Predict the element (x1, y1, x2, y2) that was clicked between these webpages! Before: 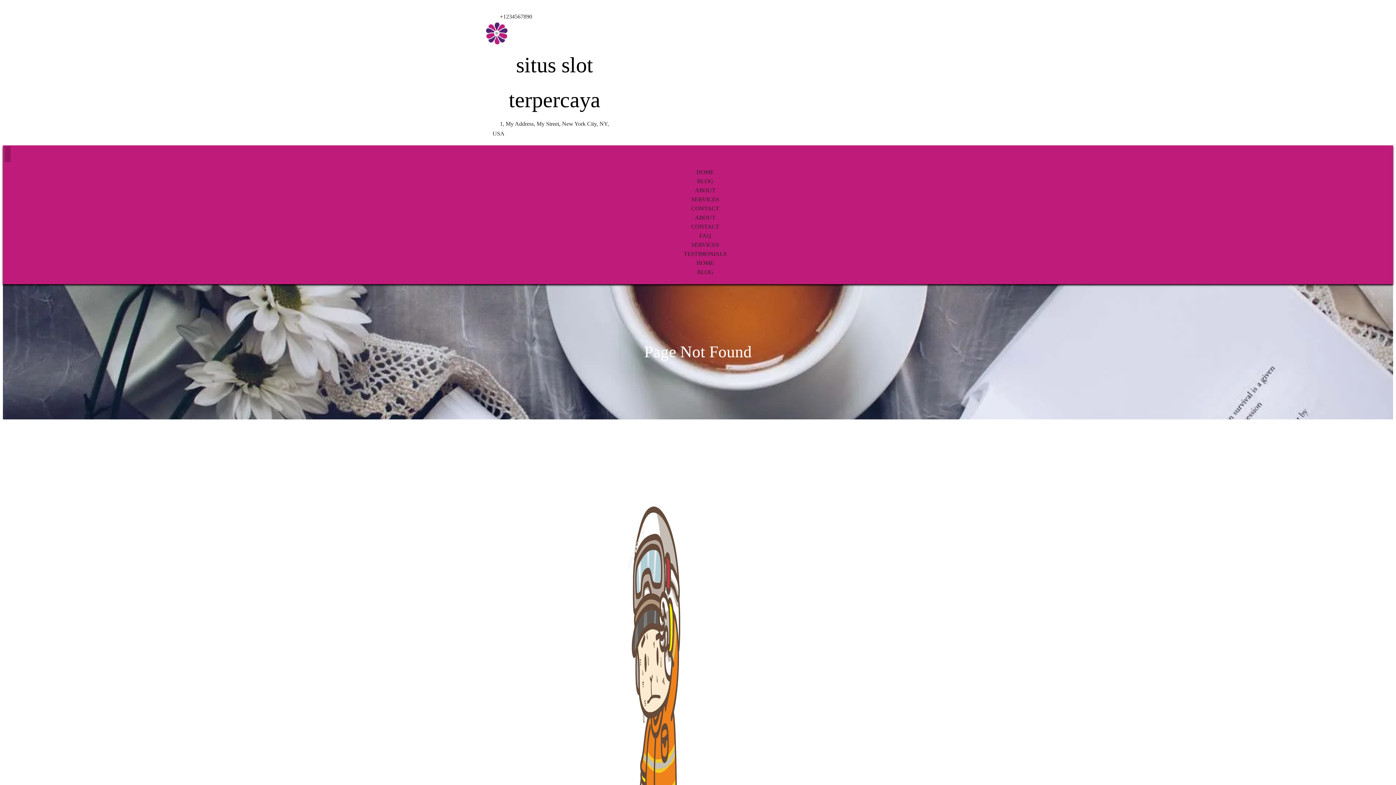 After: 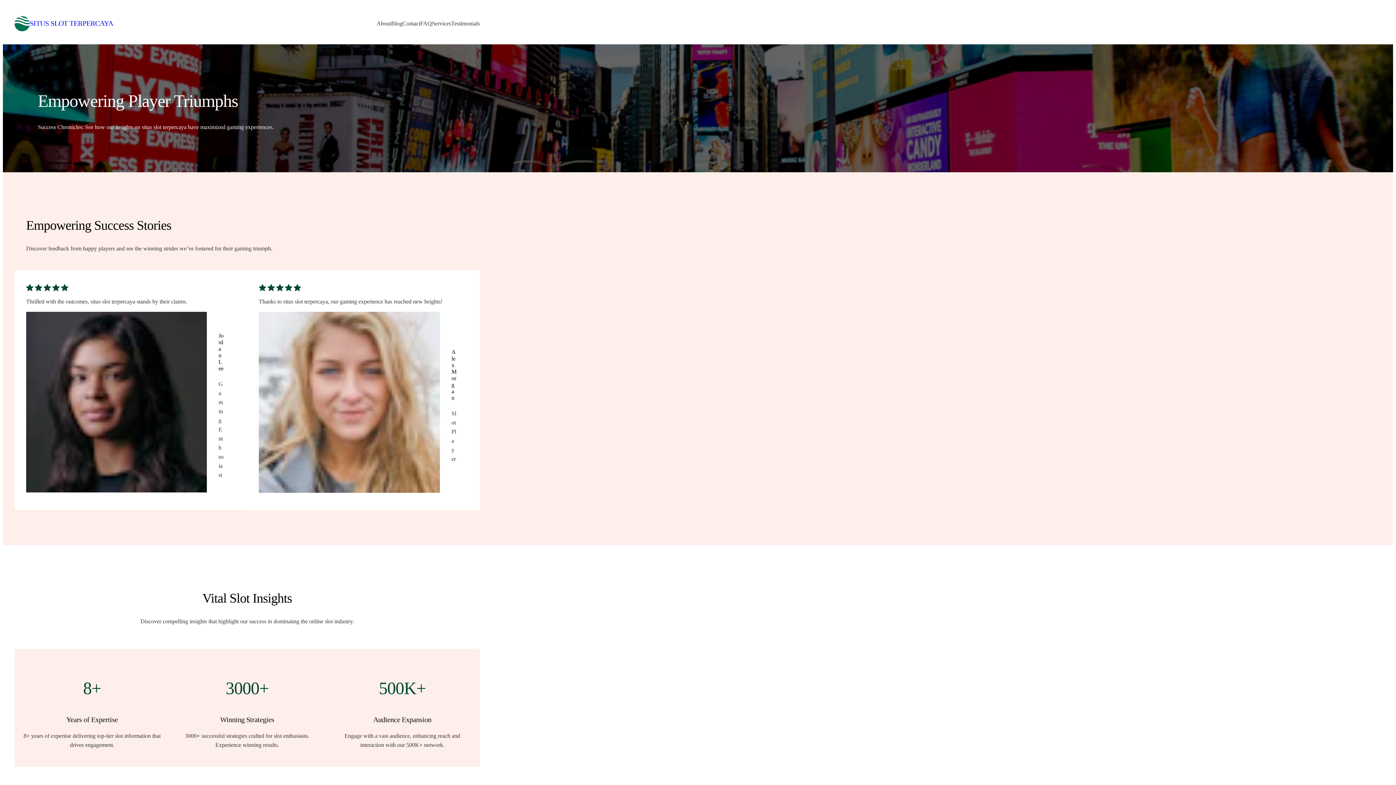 Action: label: TESTIMONIALS bbox: (680, 245, 730, 262)